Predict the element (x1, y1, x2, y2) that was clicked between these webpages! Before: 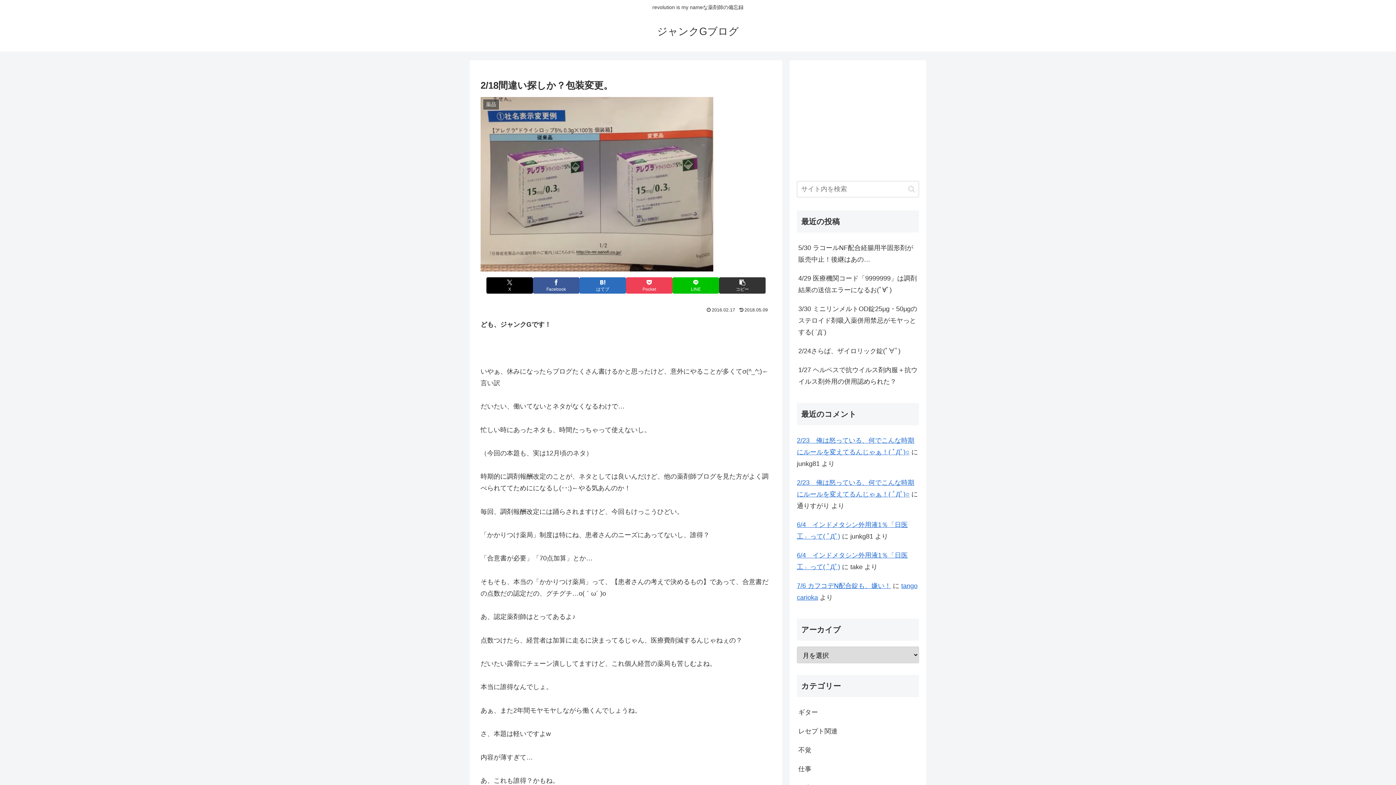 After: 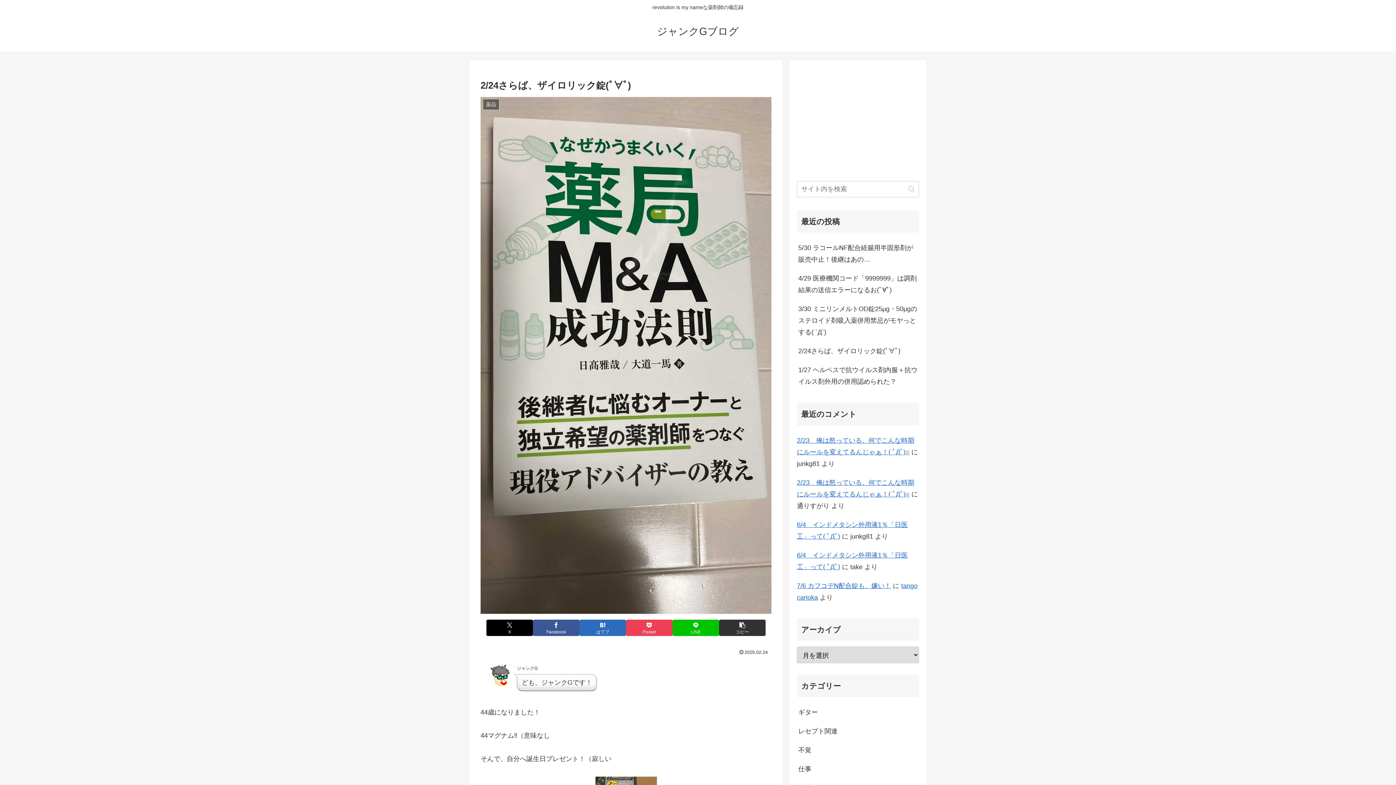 Action: bbox: (797, 341, 919, 360) label: 2/24さらば、ザイロリック錠(ﾟ∀ﾟ)